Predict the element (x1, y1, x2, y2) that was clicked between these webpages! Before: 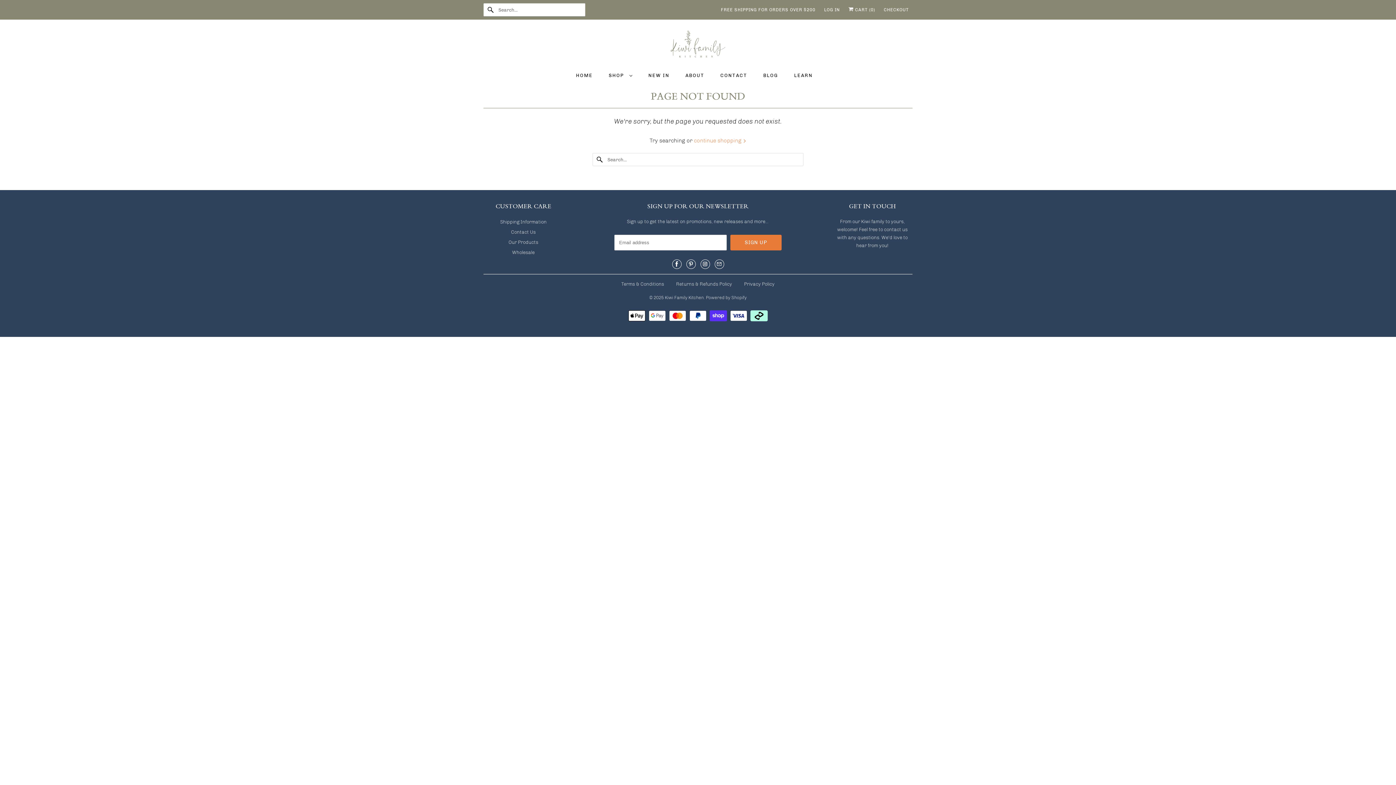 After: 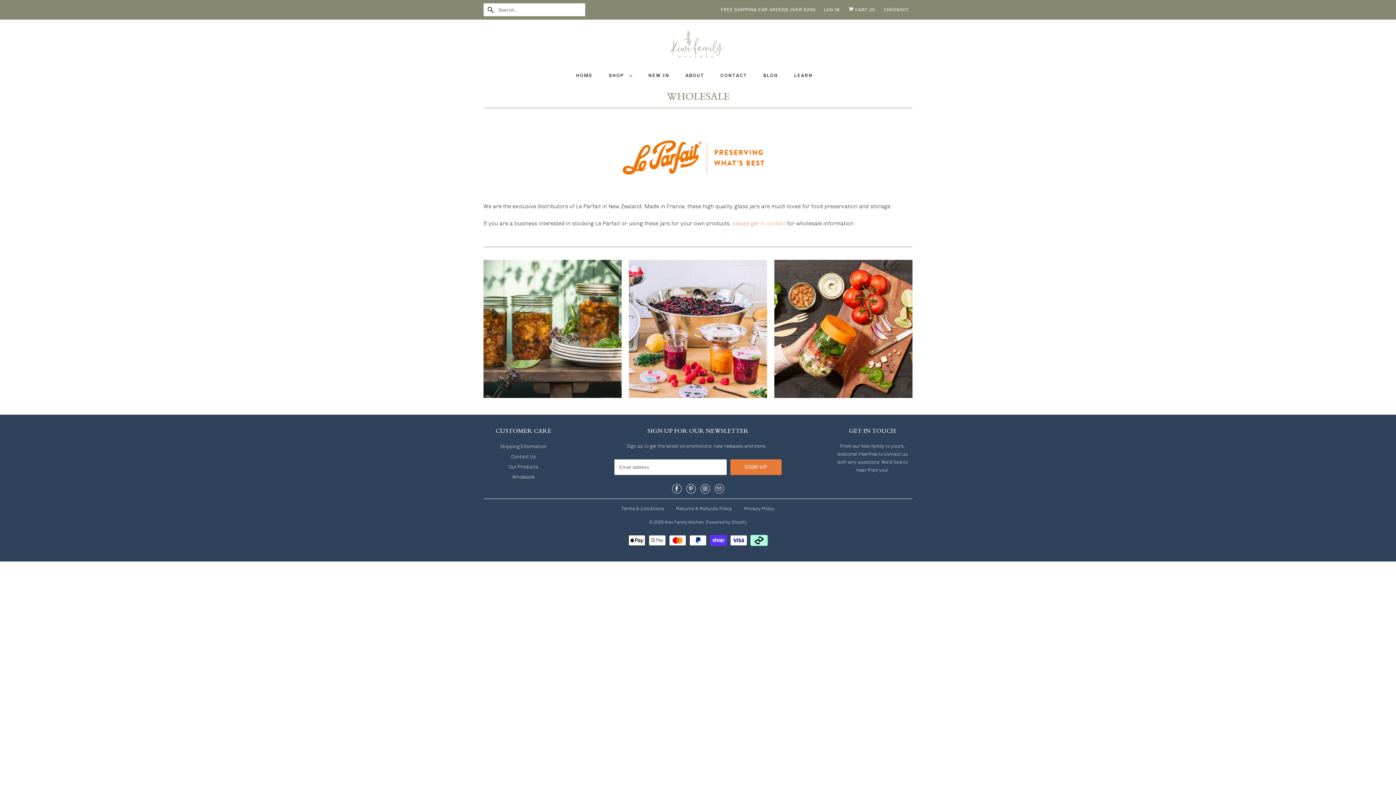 Action: bbox: (512, 249, 534, 255) label: Wholesale